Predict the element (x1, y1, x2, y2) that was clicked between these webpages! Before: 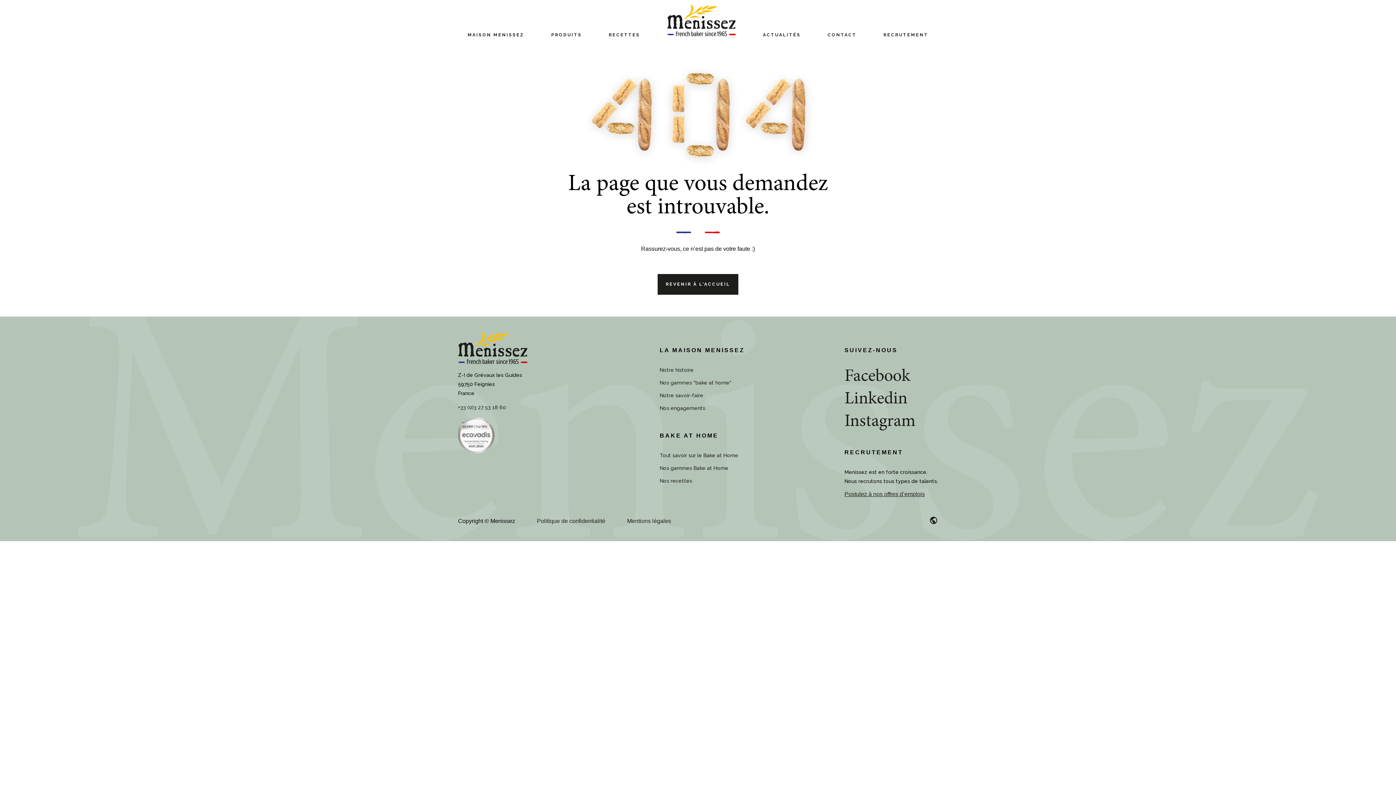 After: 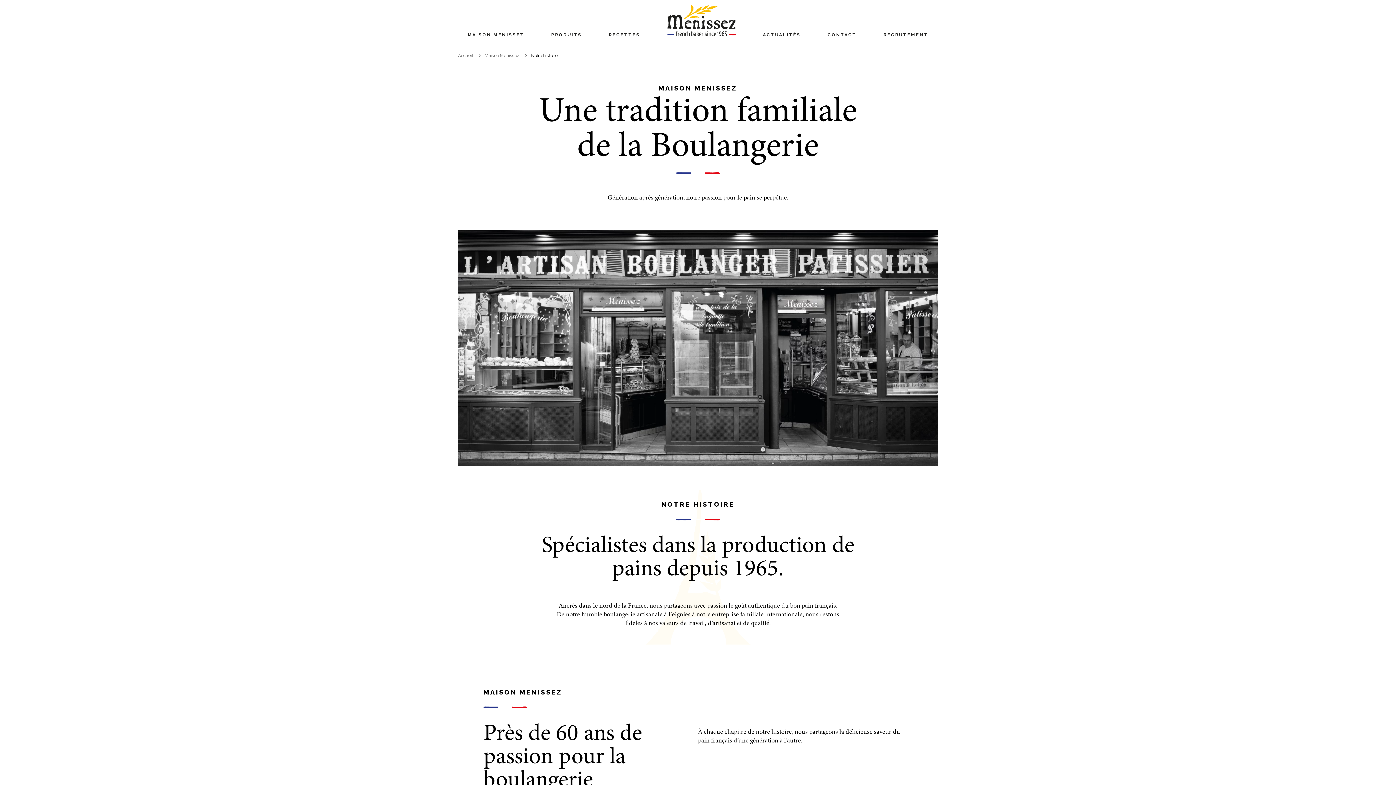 Action: label: Notre histoire bbox: (659, 367, 693, 373)